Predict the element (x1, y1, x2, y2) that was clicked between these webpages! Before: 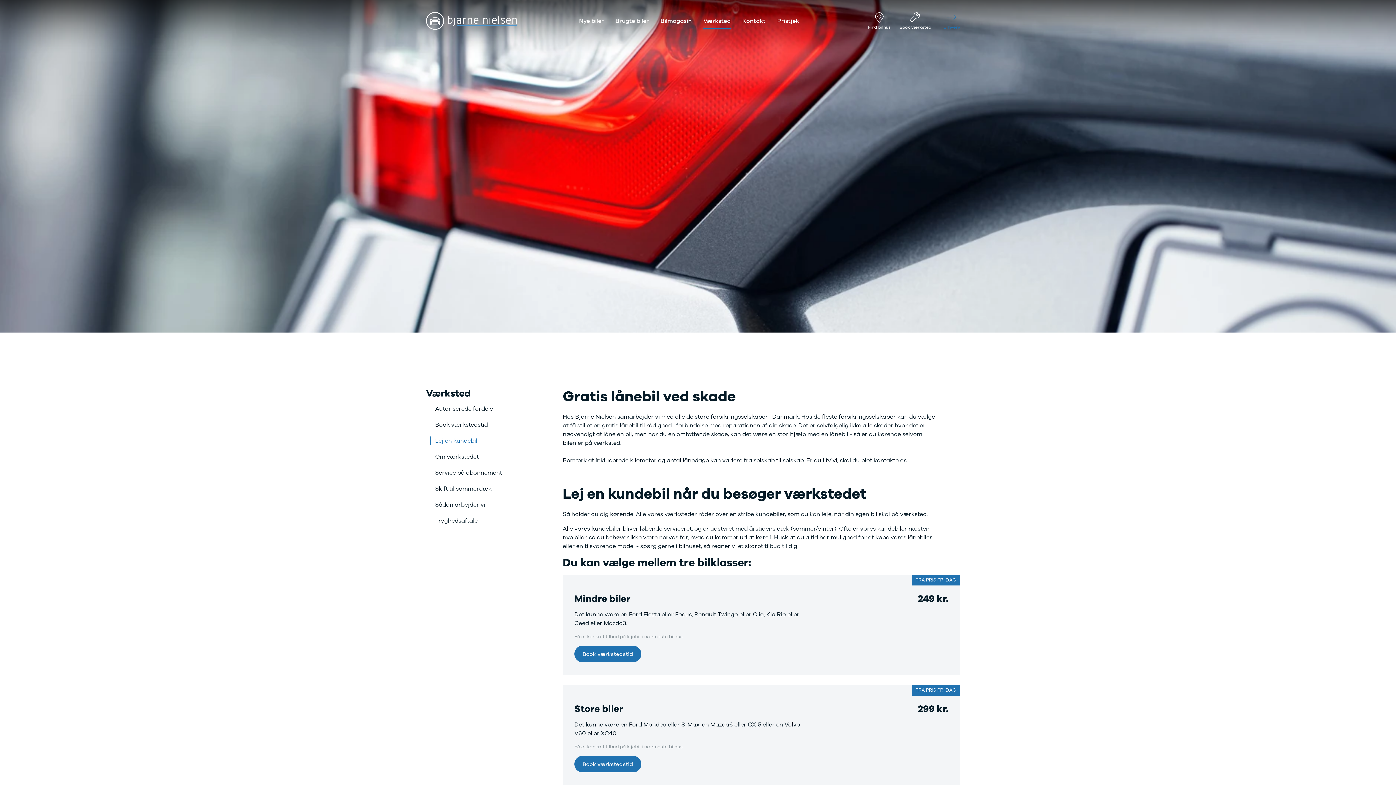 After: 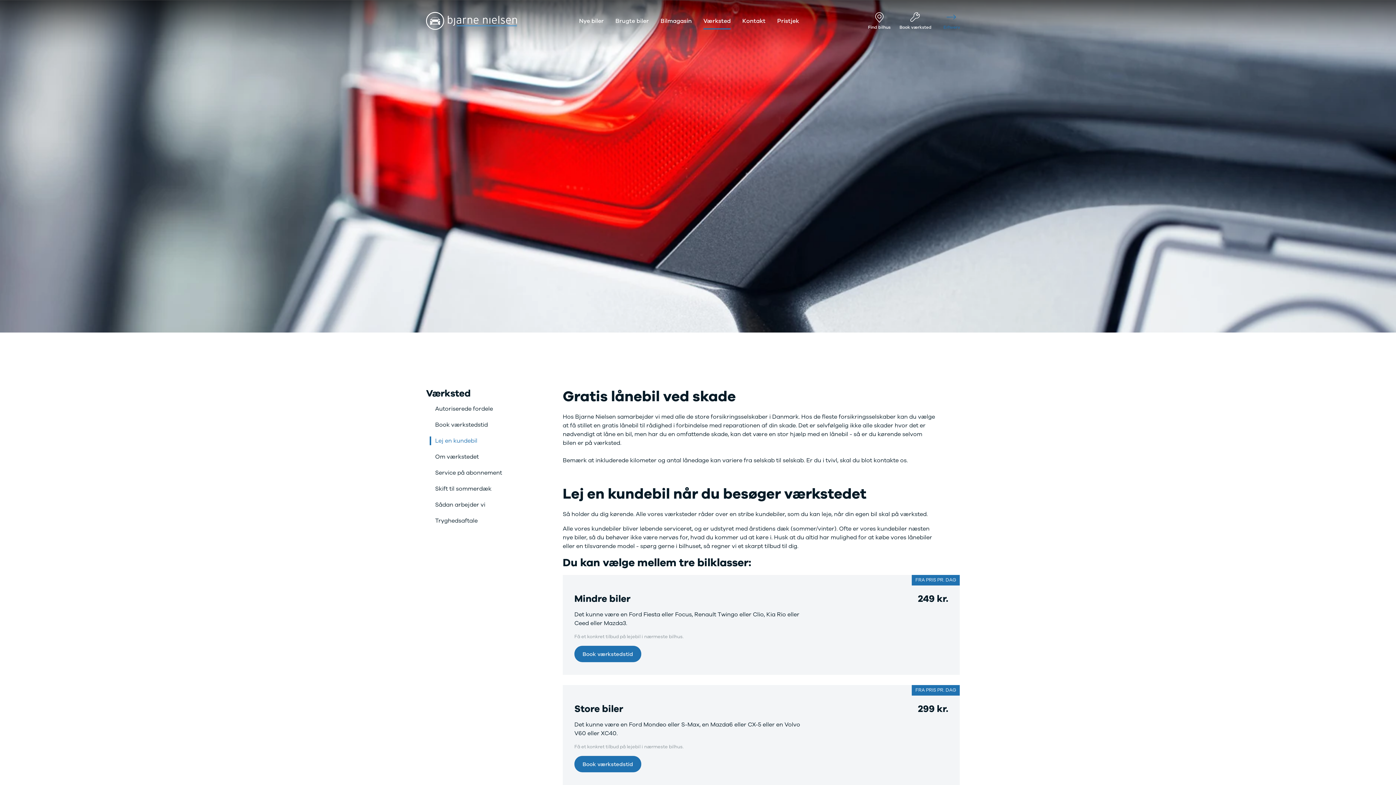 Action: label: Lej en kundebil bbox: (435, 436, 544, 445)